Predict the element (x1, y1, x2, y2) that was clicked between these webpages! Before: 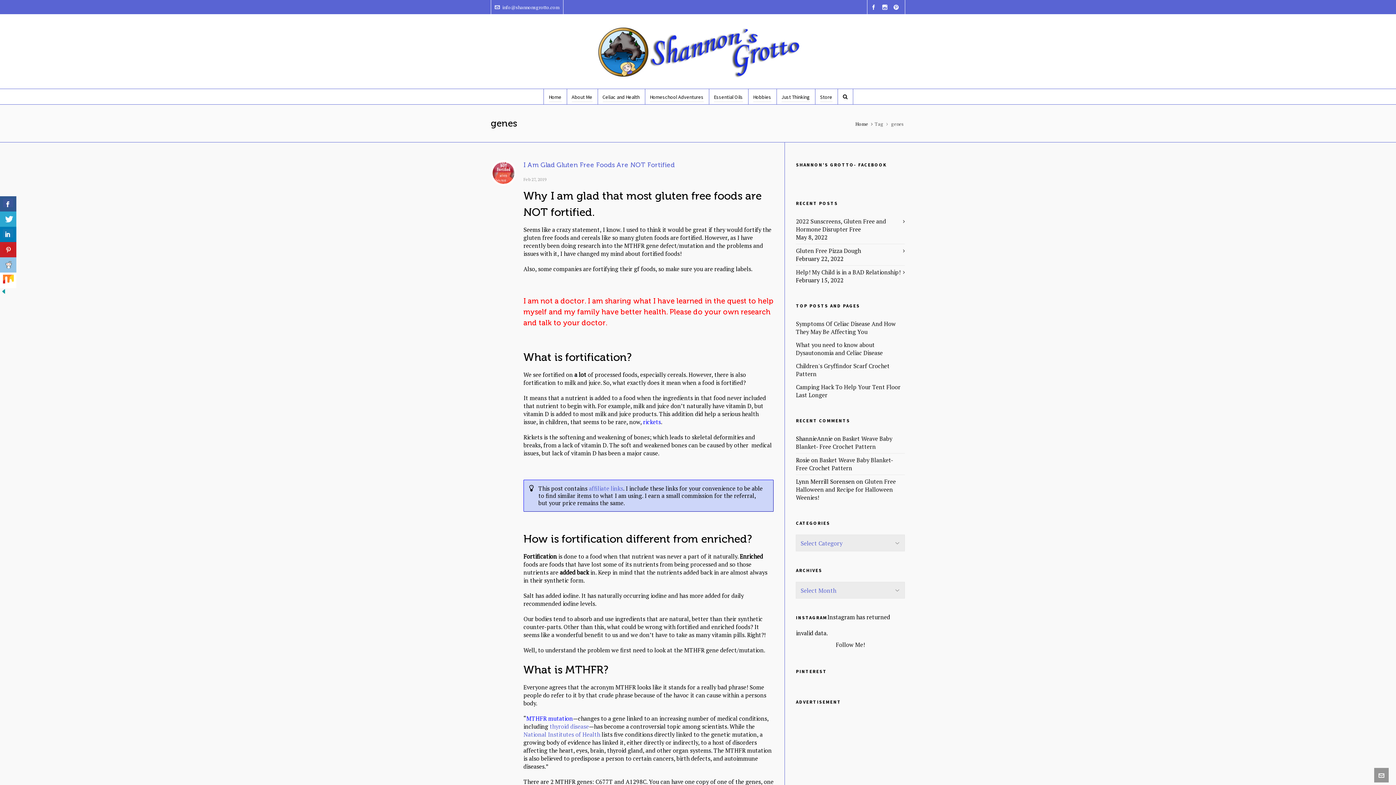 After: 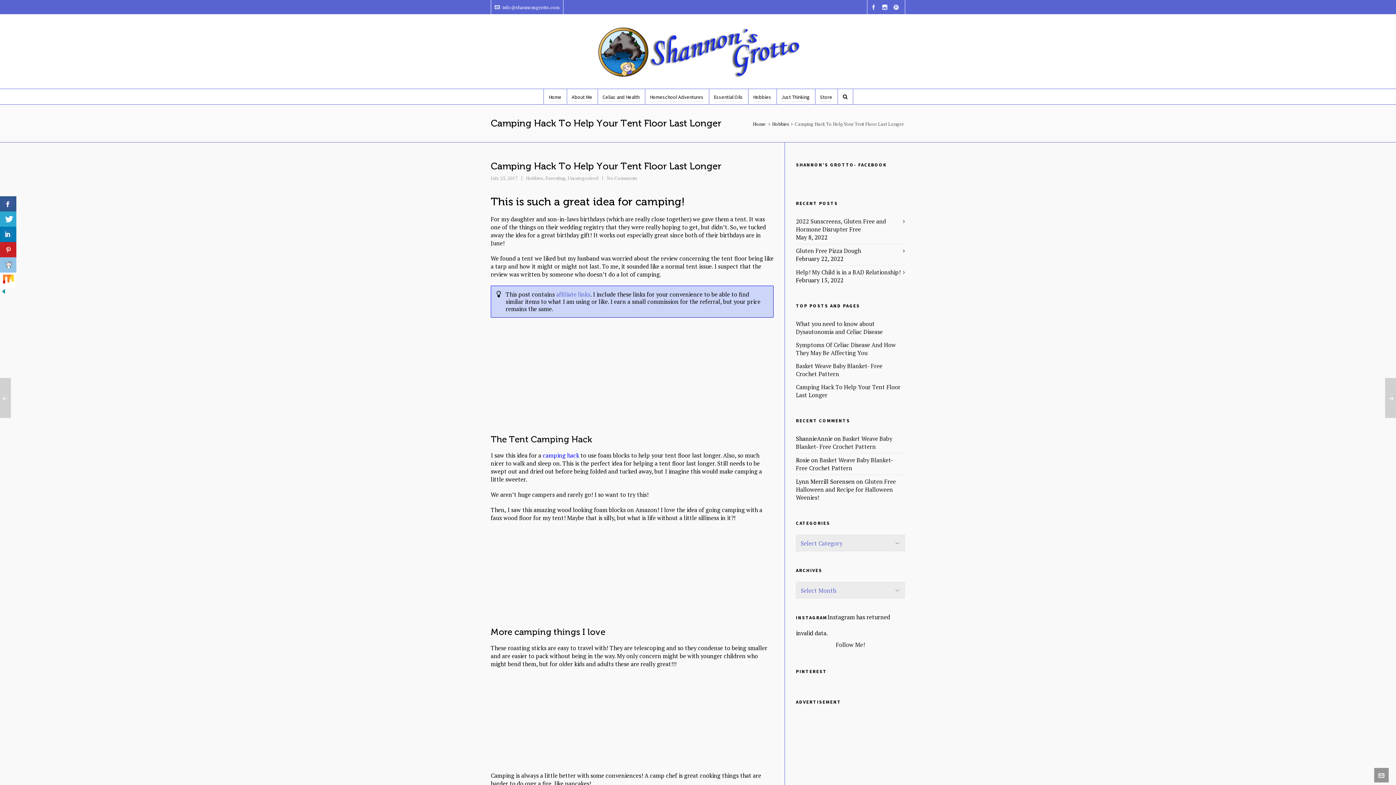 Action: bbox: (796, 383, 905, 399) label: Camping Hack To Help Your Tent Floor Last Longer